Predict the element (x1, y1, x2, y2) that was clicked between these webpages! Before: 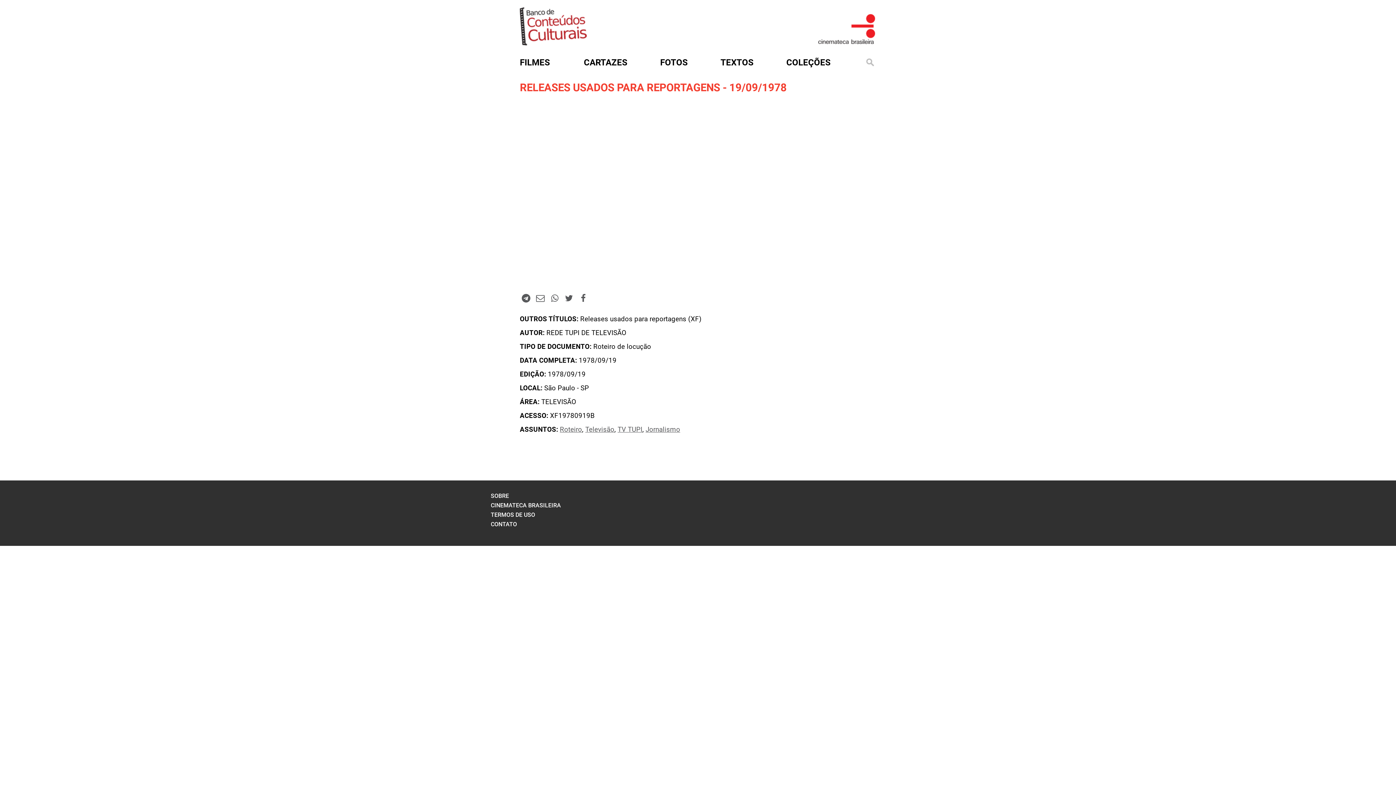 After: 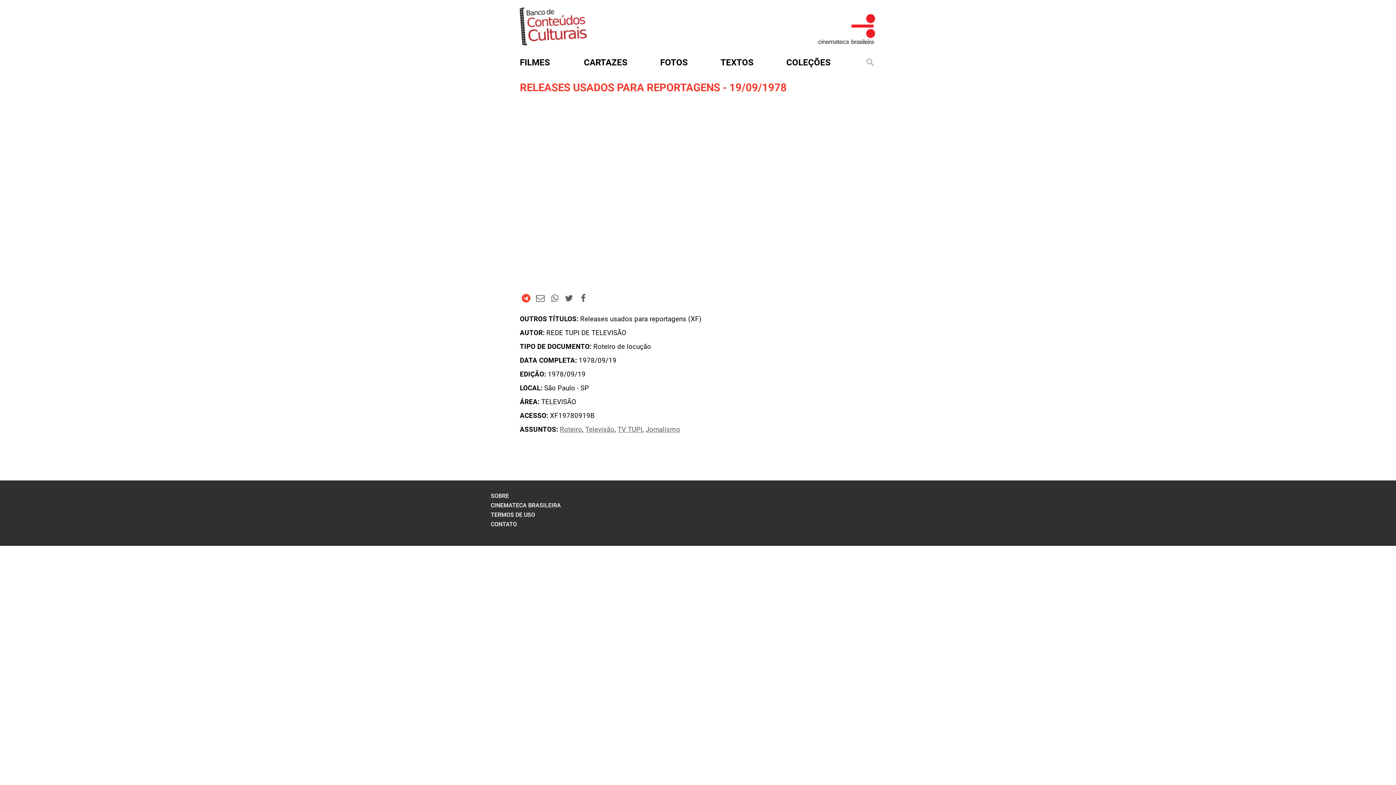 Action: bbox: (520, 293, 532, 302)